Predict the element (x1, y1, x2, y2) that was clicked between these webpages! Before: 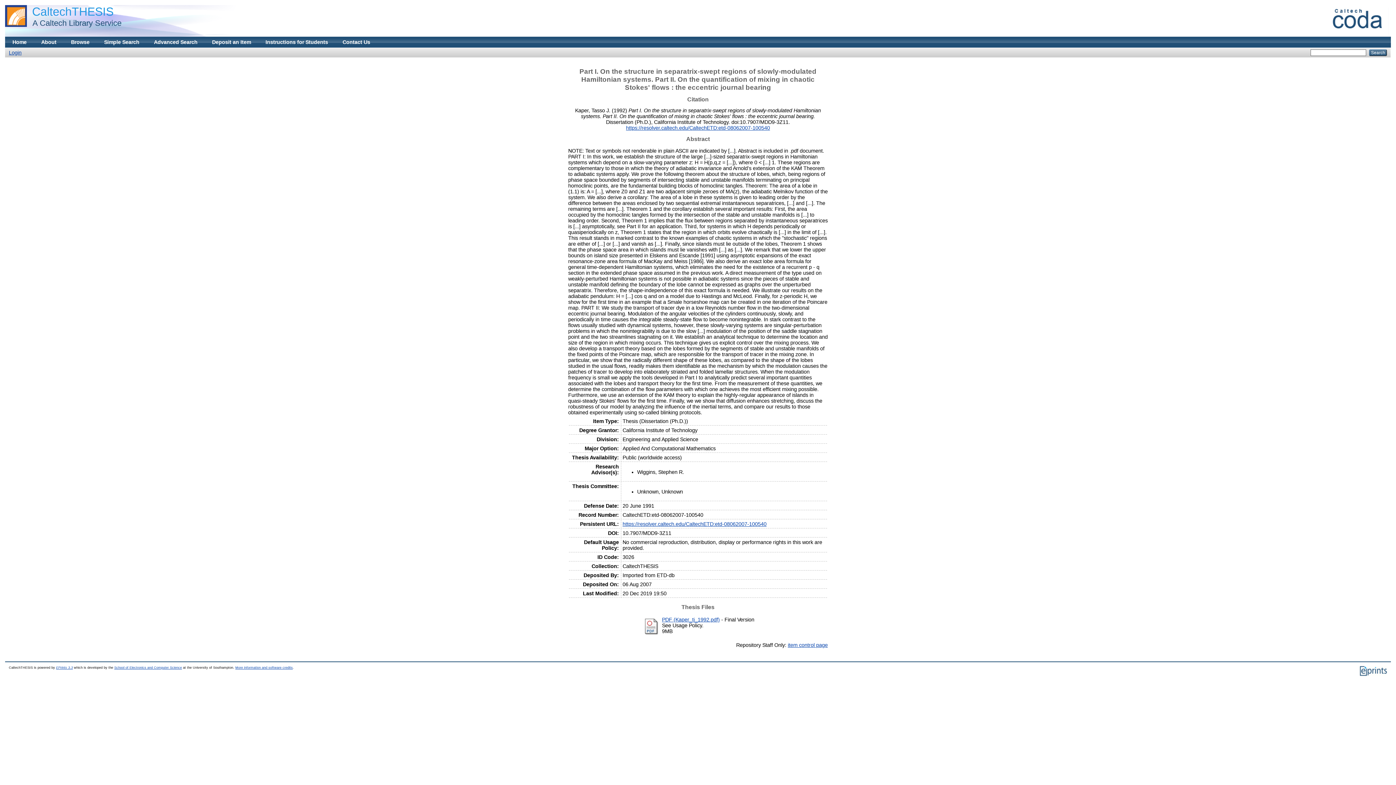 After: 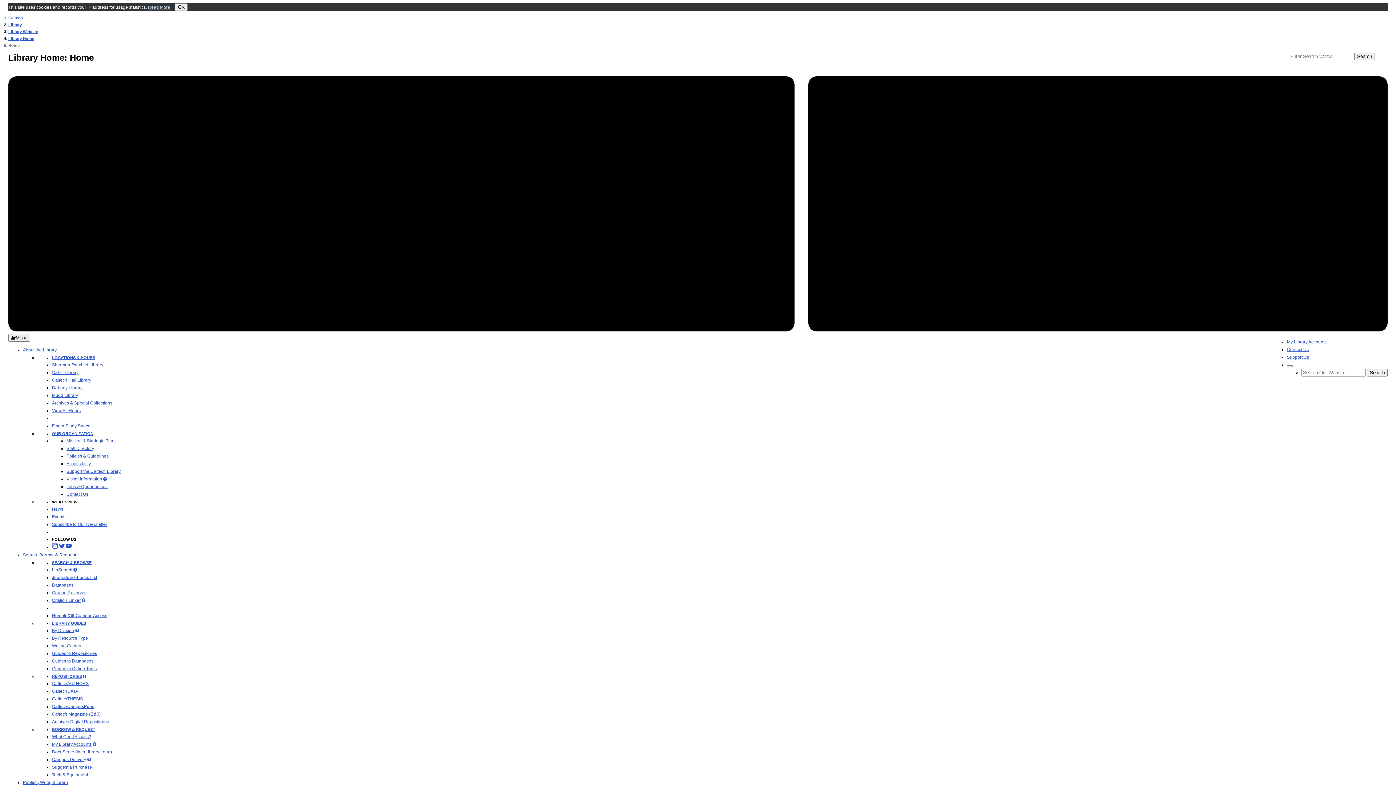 Action: bbox: (28, 18, 121, 27) label:   A Caltech Library Service